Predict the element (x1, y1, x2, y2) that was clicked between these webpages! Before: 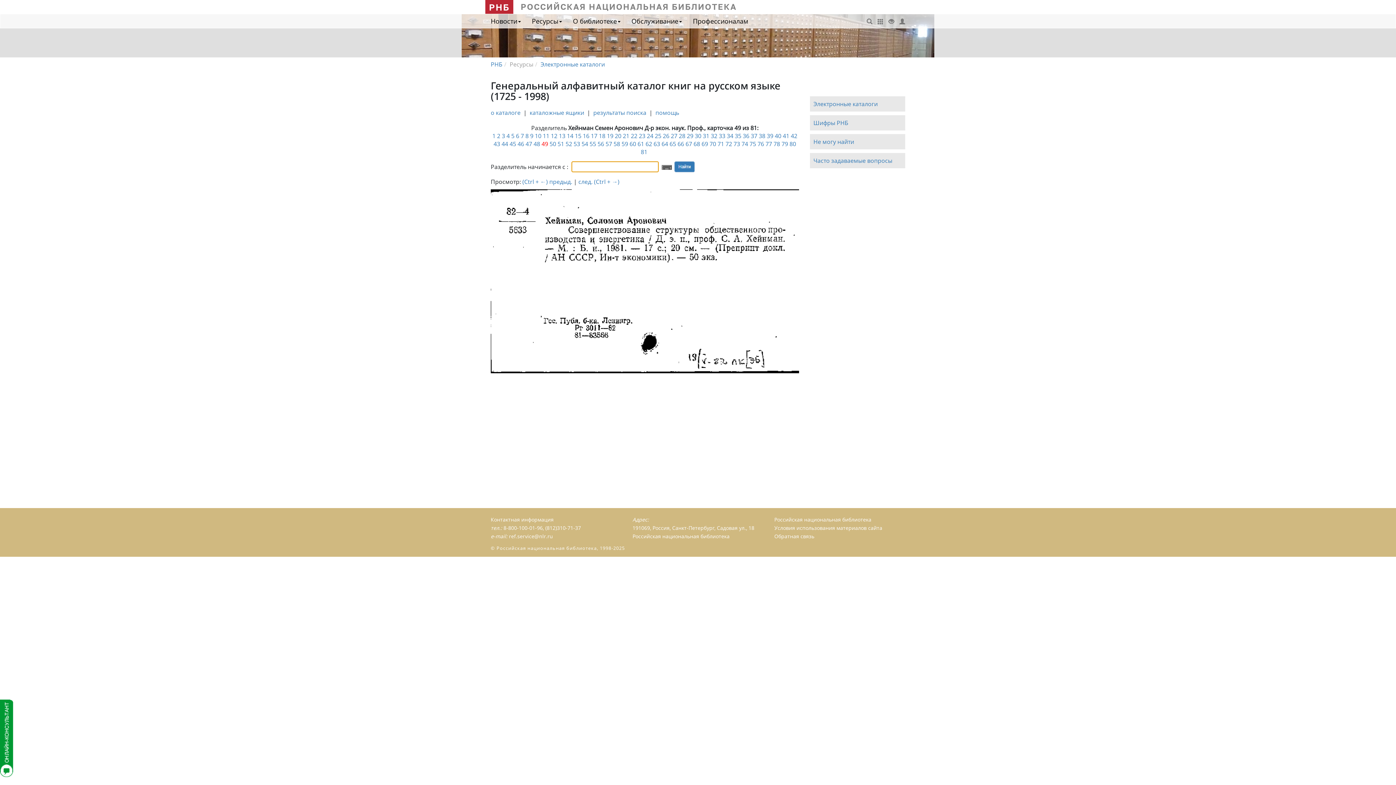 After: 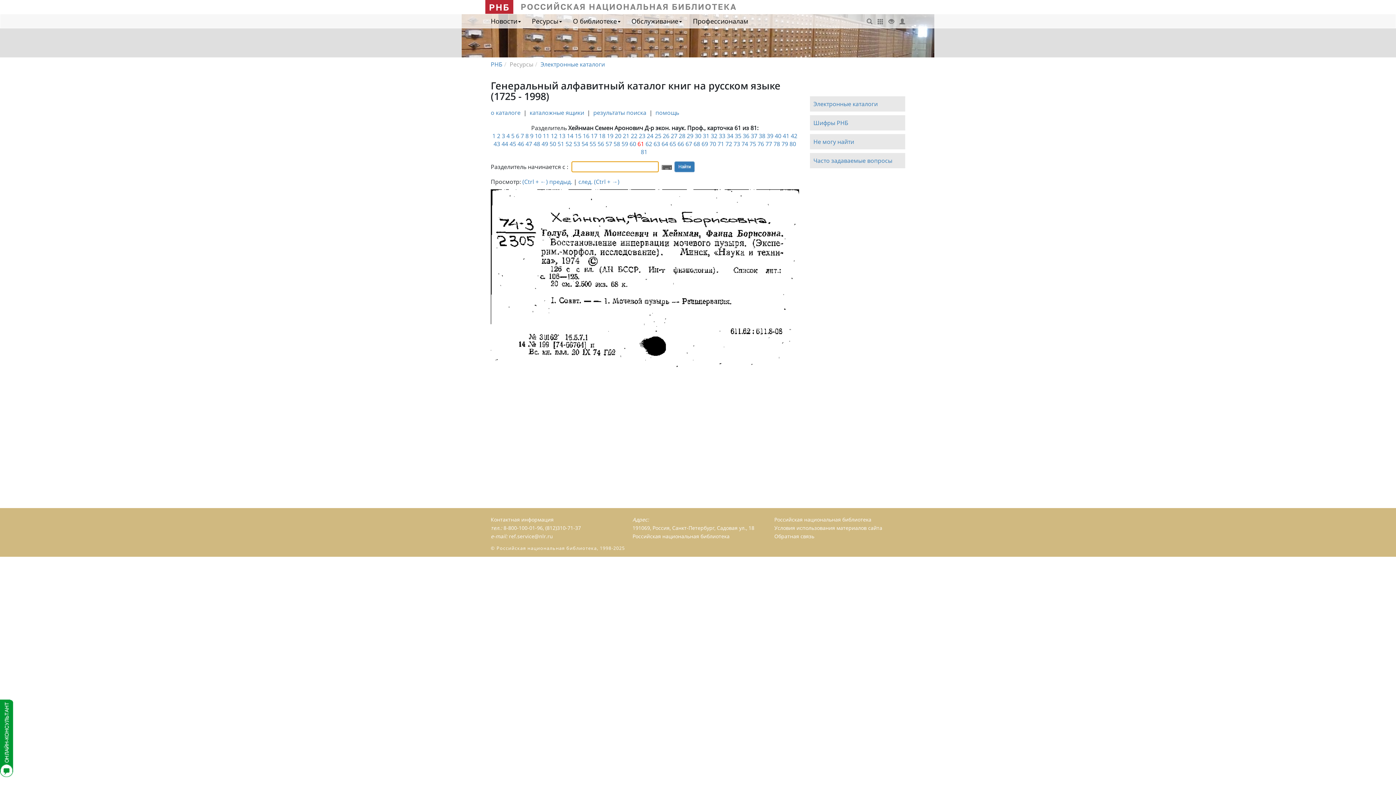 Action: bbox: (637, 140, 644, 148) label: 61